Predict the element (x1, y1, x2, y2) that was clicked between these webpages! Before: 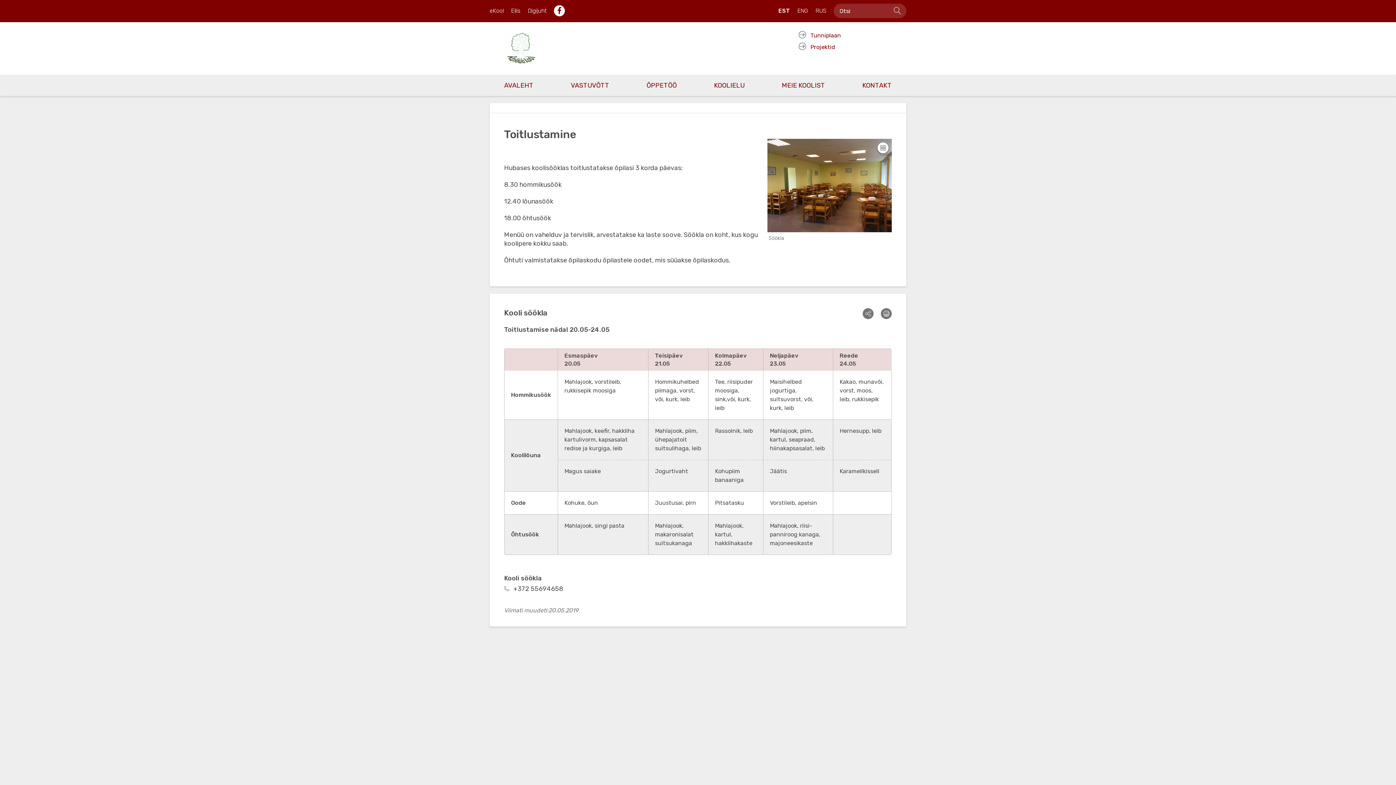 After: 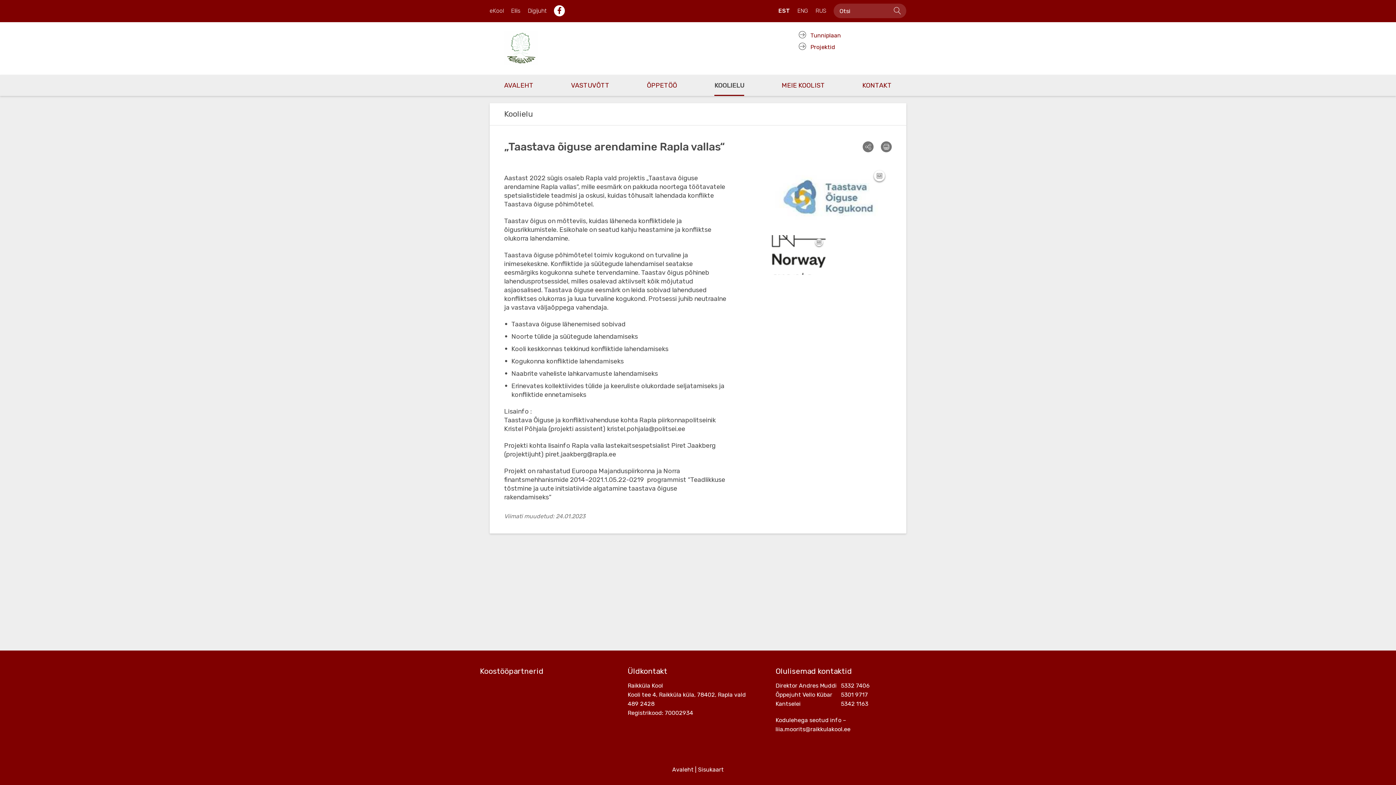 Action: bbox: (798, 42, 841, 50) label: Projektid